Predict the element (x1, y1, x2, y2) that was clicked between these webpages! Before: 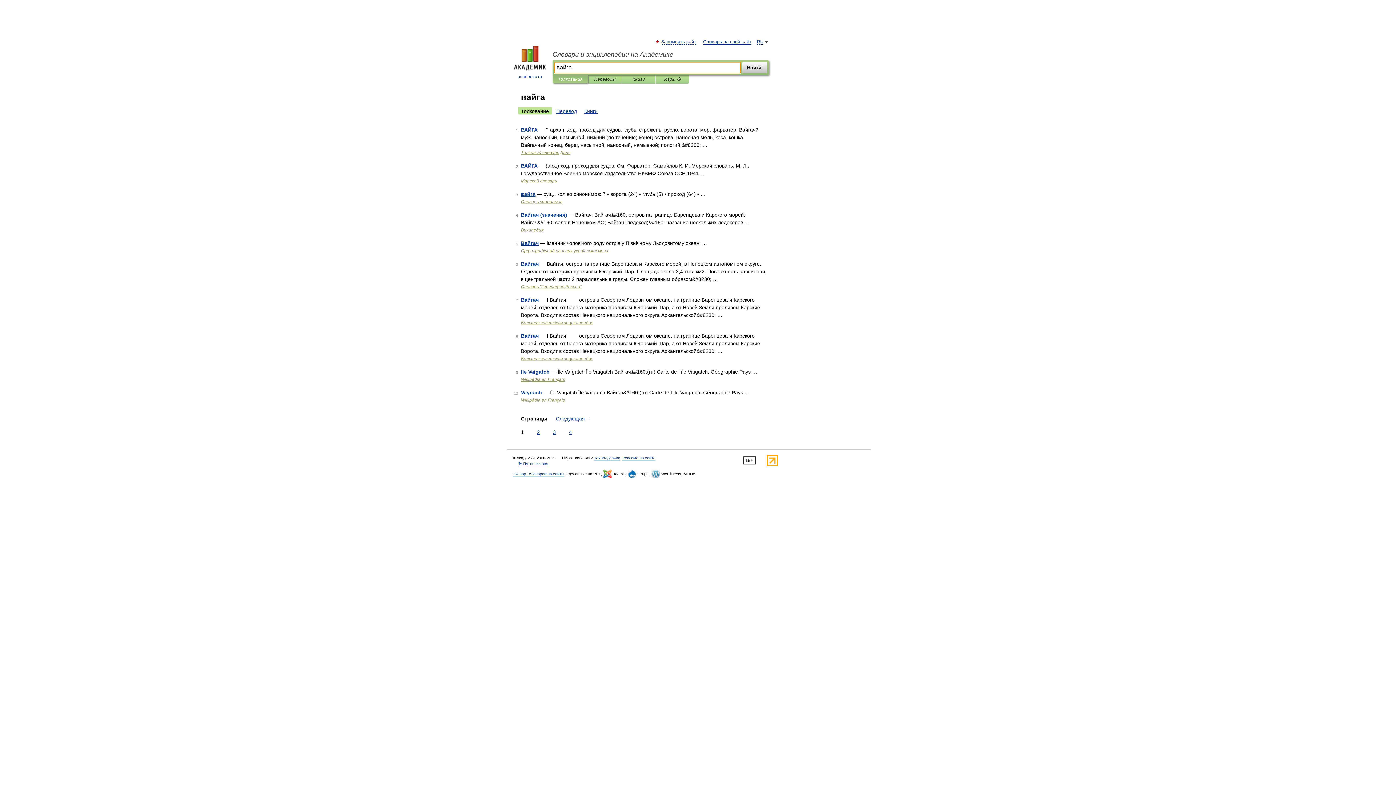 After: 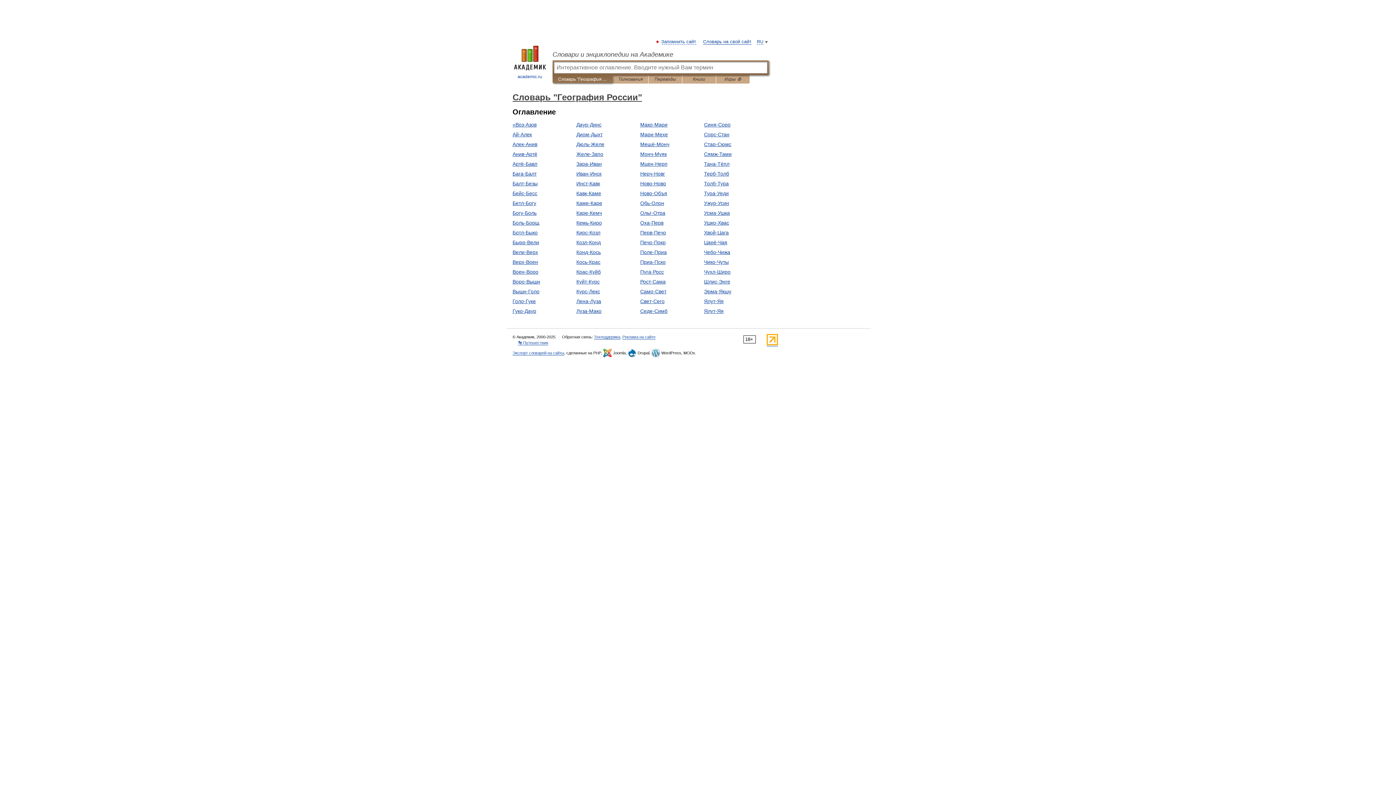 Action: label: Словарь "География России" bbox: (521, 284, 581, 289)